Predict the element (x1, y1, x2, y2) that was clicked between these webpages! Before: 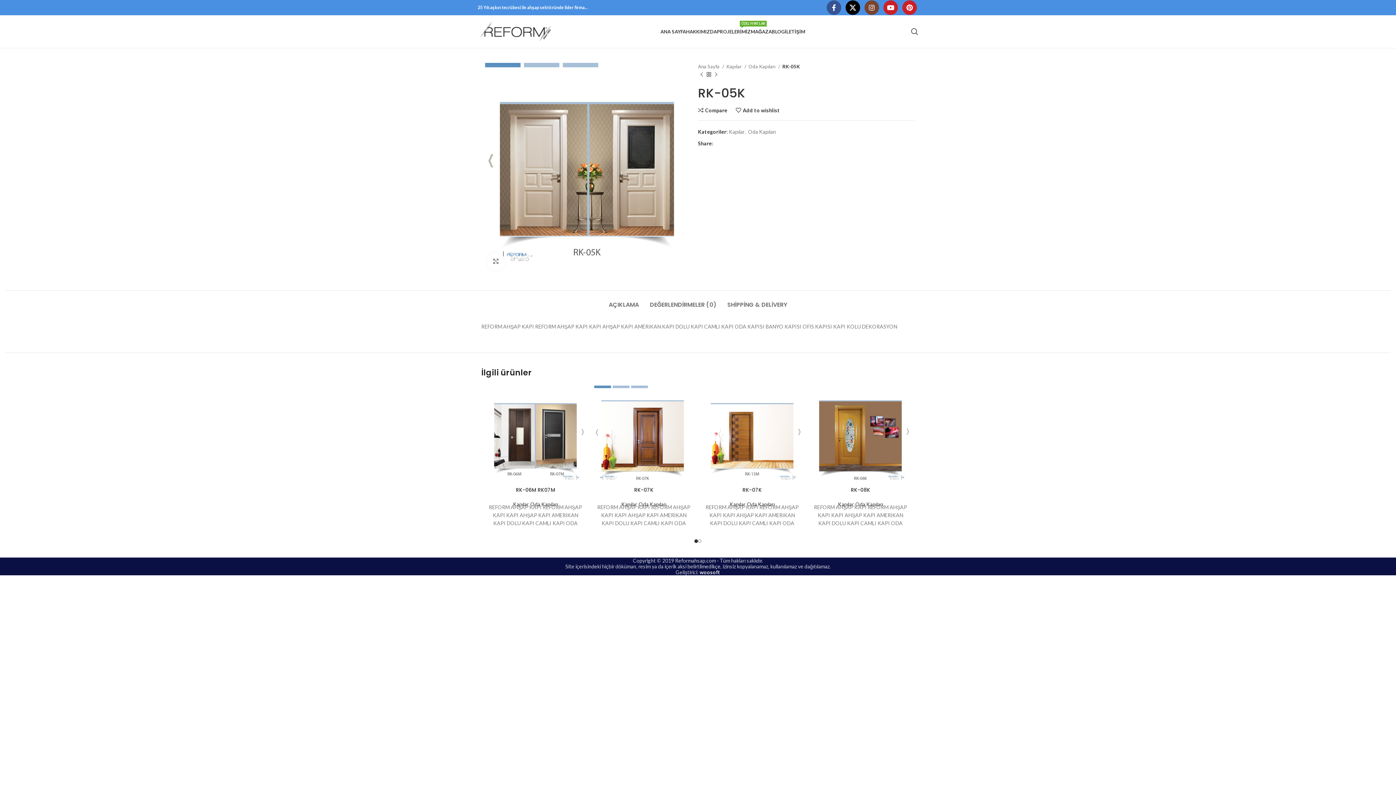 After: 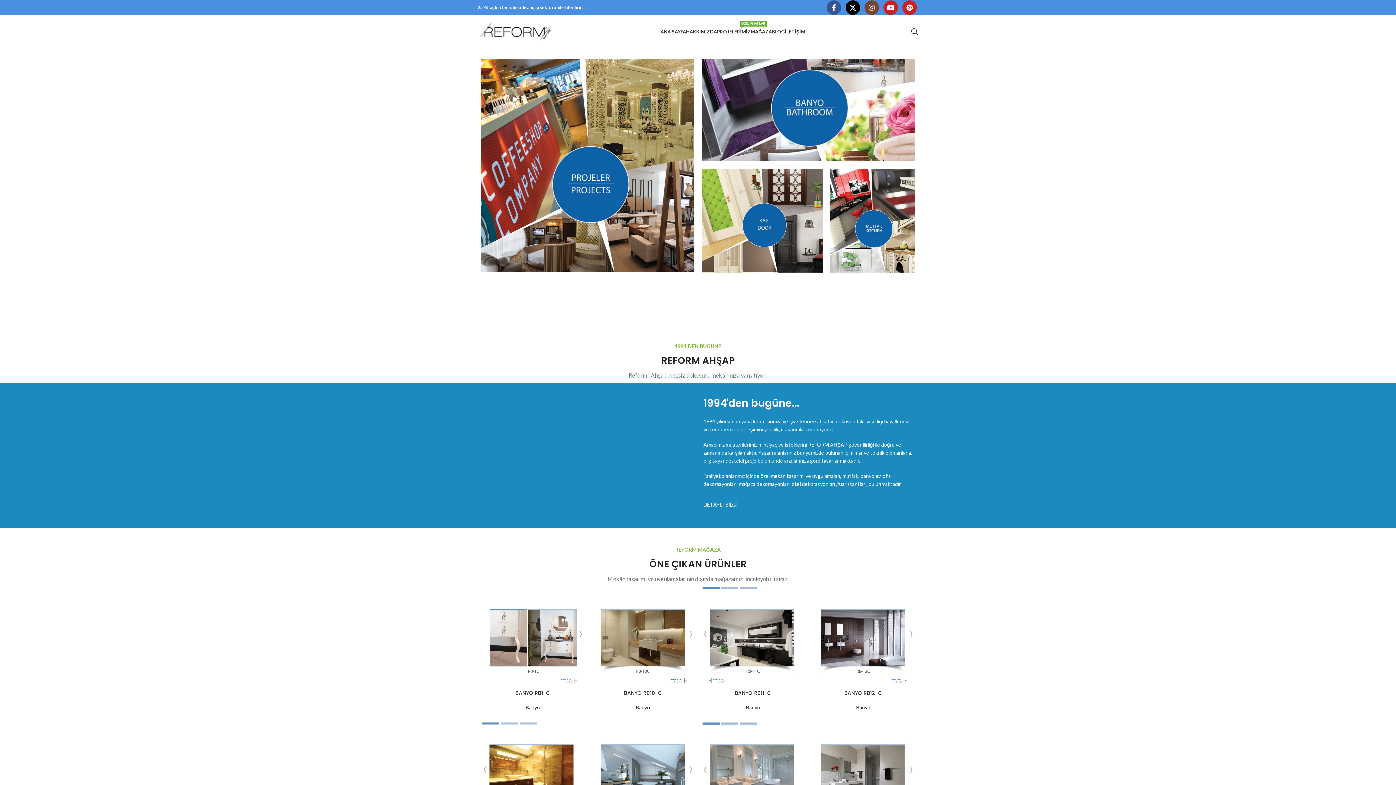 Action: bbox: (698, 62, 724, 70) label: Ana Sayfa 